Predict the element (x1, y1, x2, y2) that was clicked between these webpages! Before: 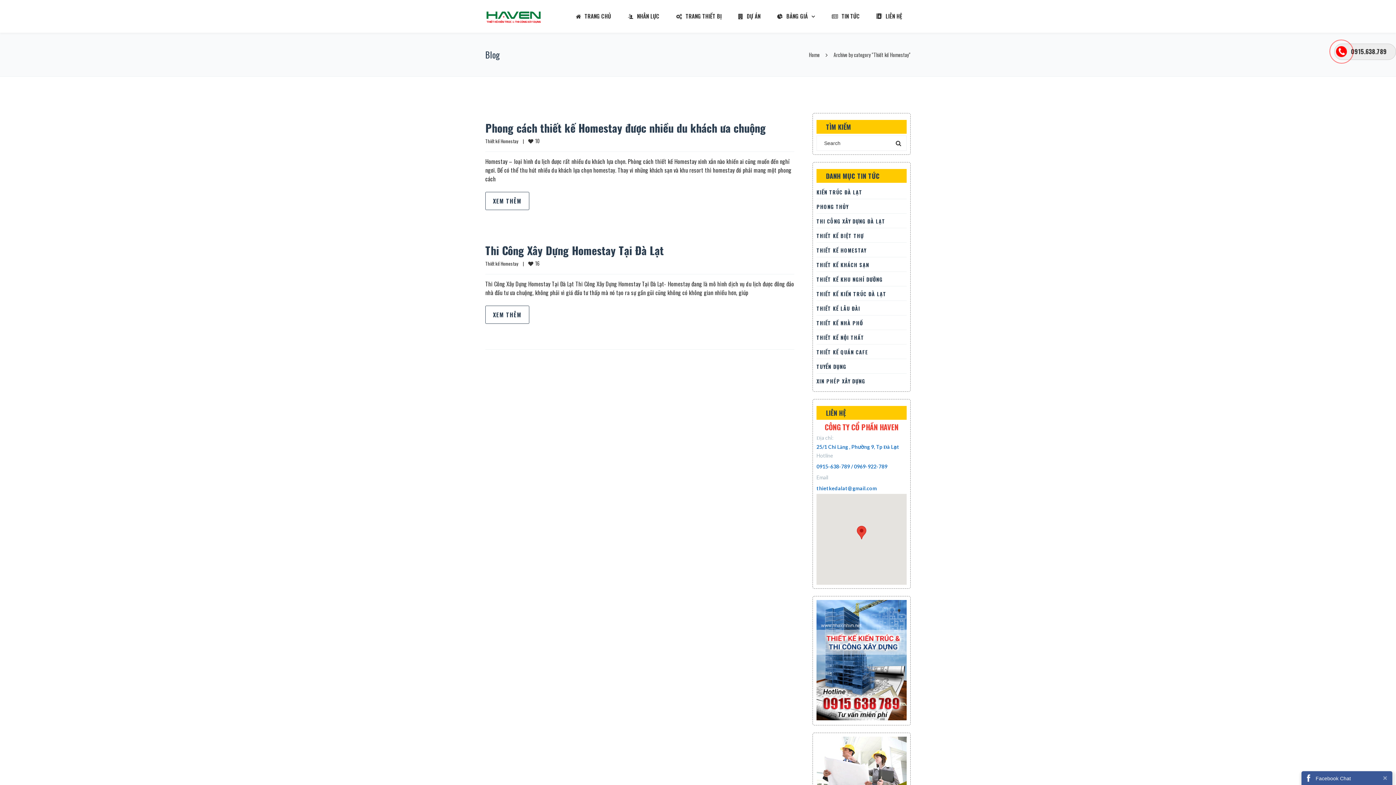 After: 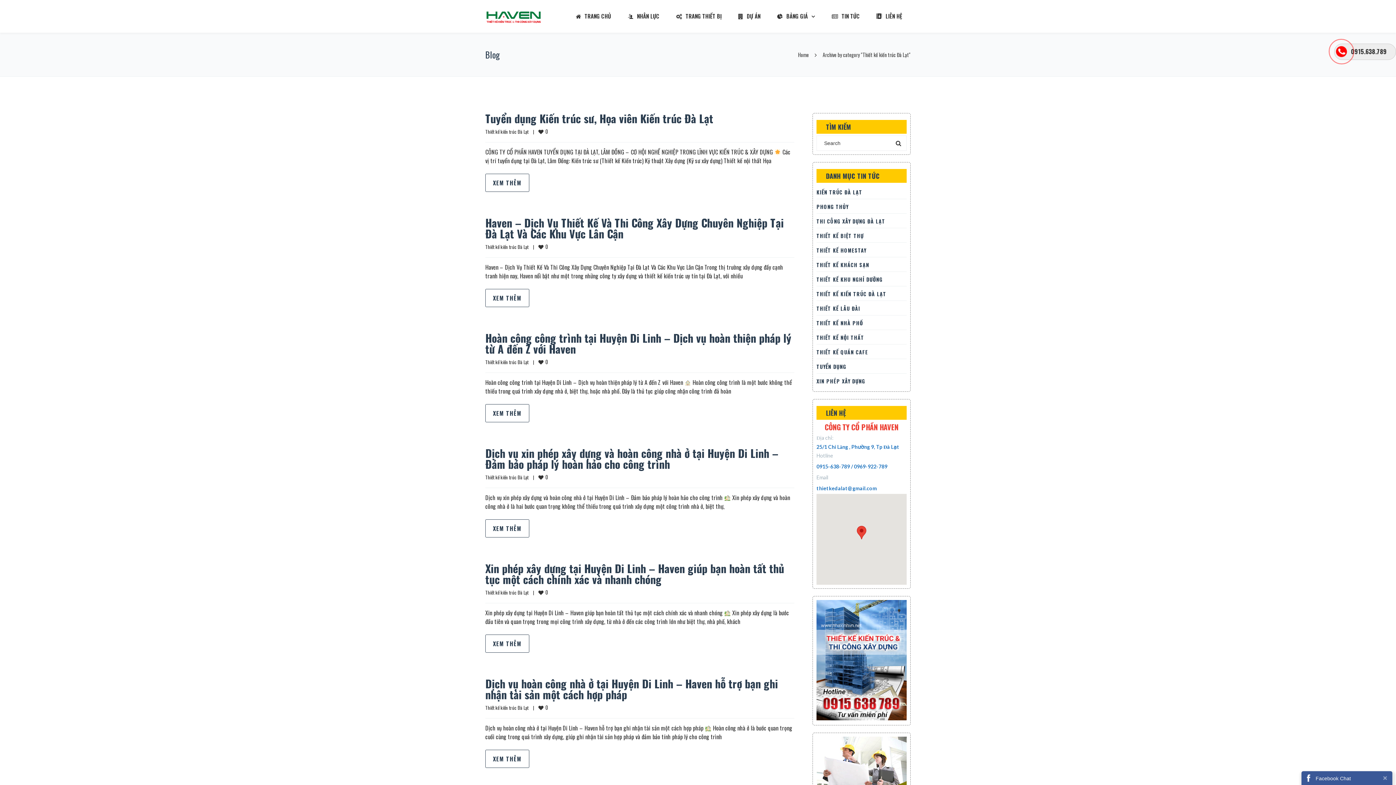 Action: label: THIẾT KẾ KIẾN TRÚC ĐÀ LẠT bbox: (816, 286, 906, 300)